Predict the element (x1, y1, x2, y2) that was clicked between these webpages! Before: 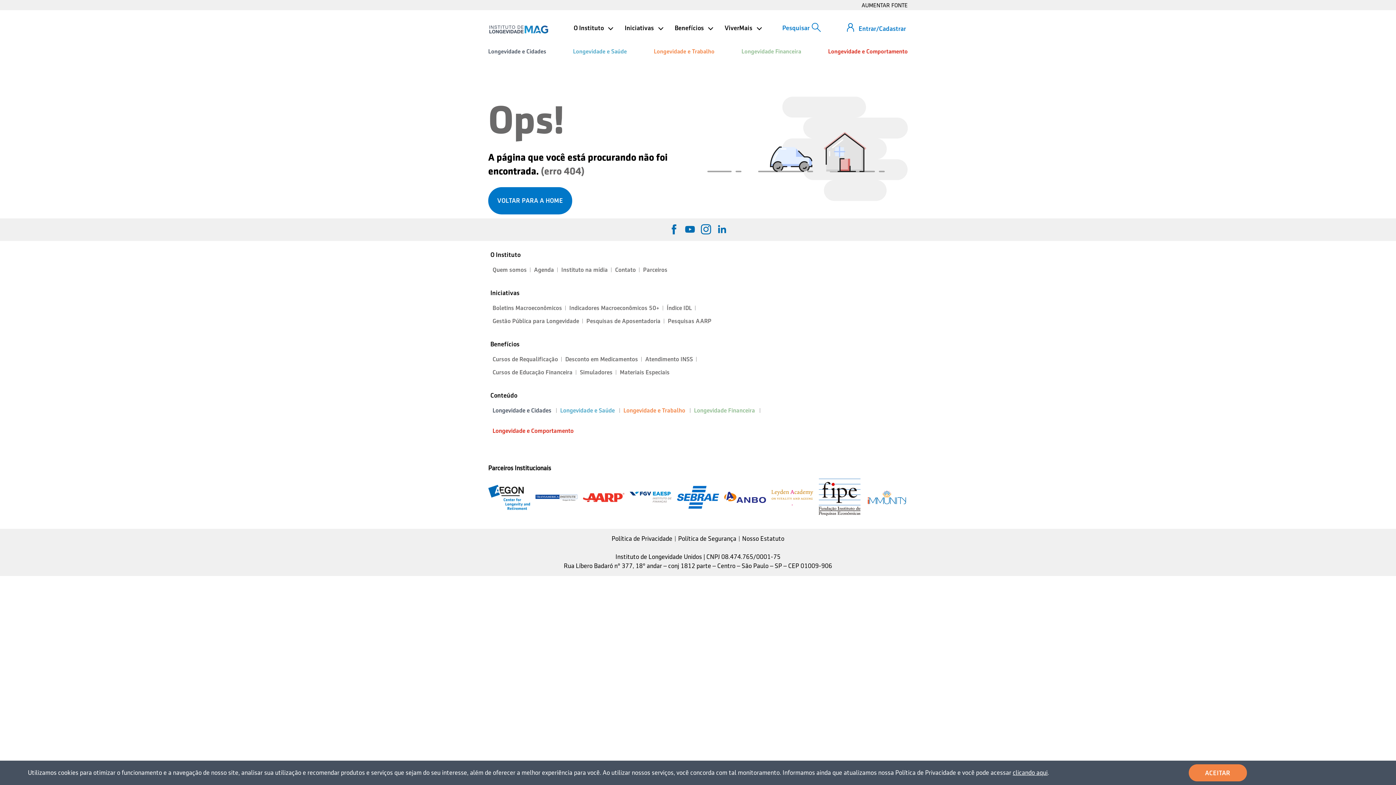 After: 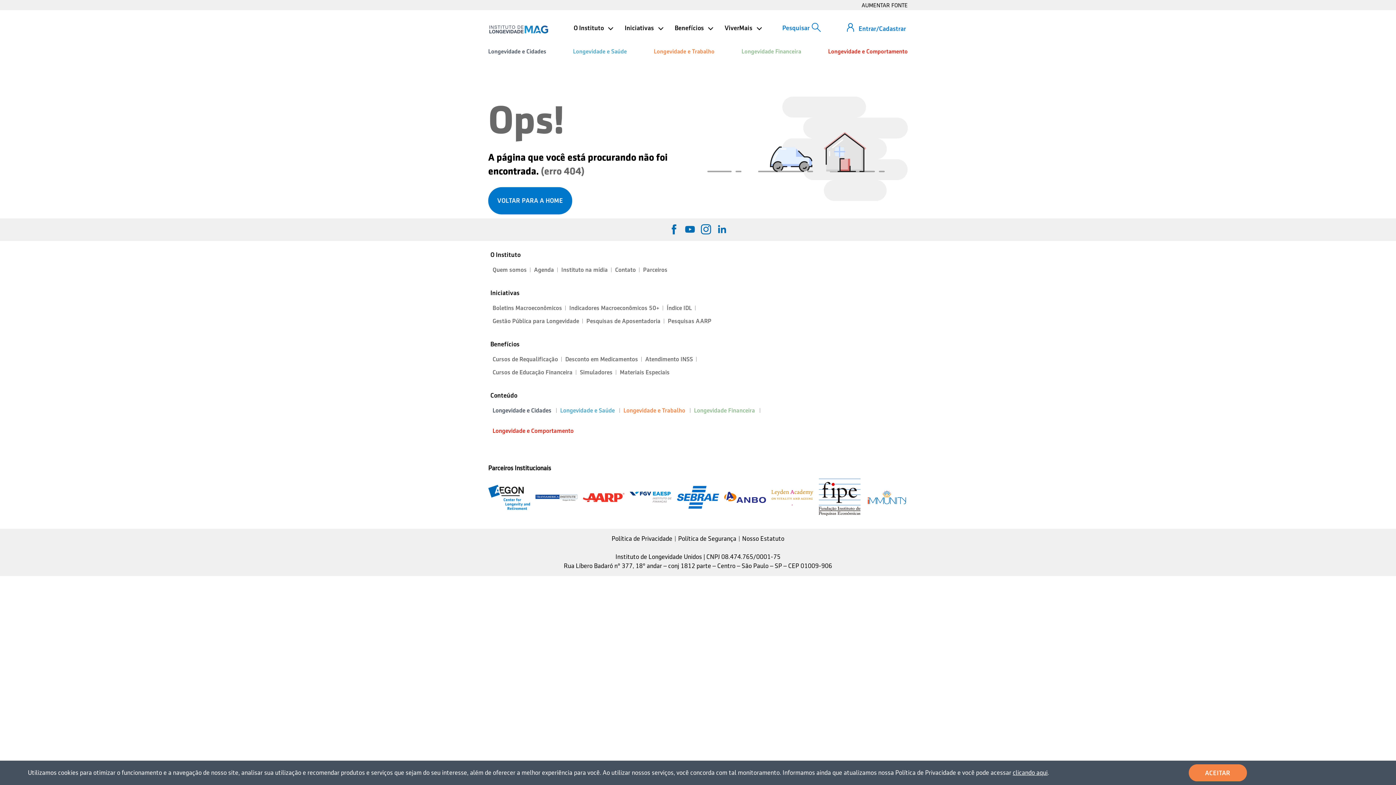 Action: bbox: (724, 493, 766, 500)